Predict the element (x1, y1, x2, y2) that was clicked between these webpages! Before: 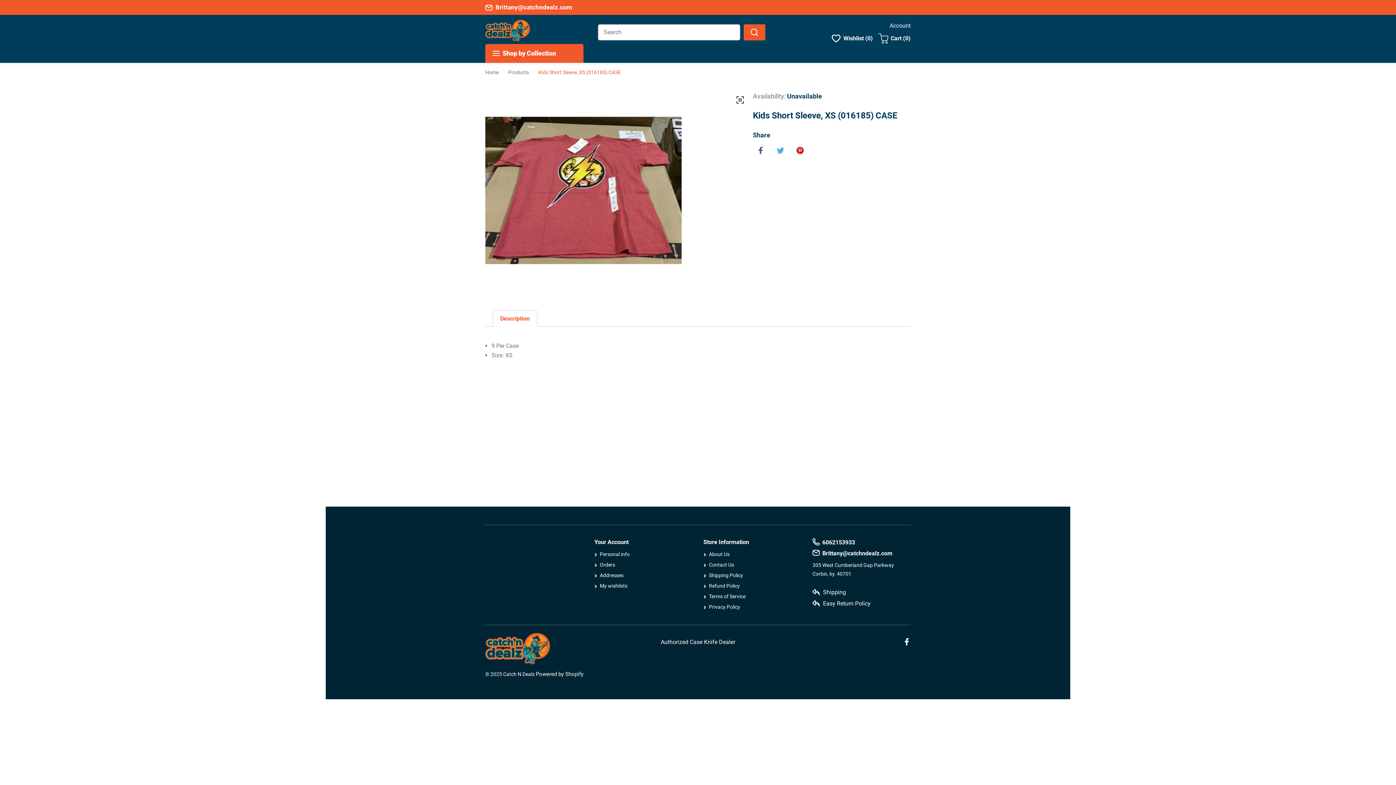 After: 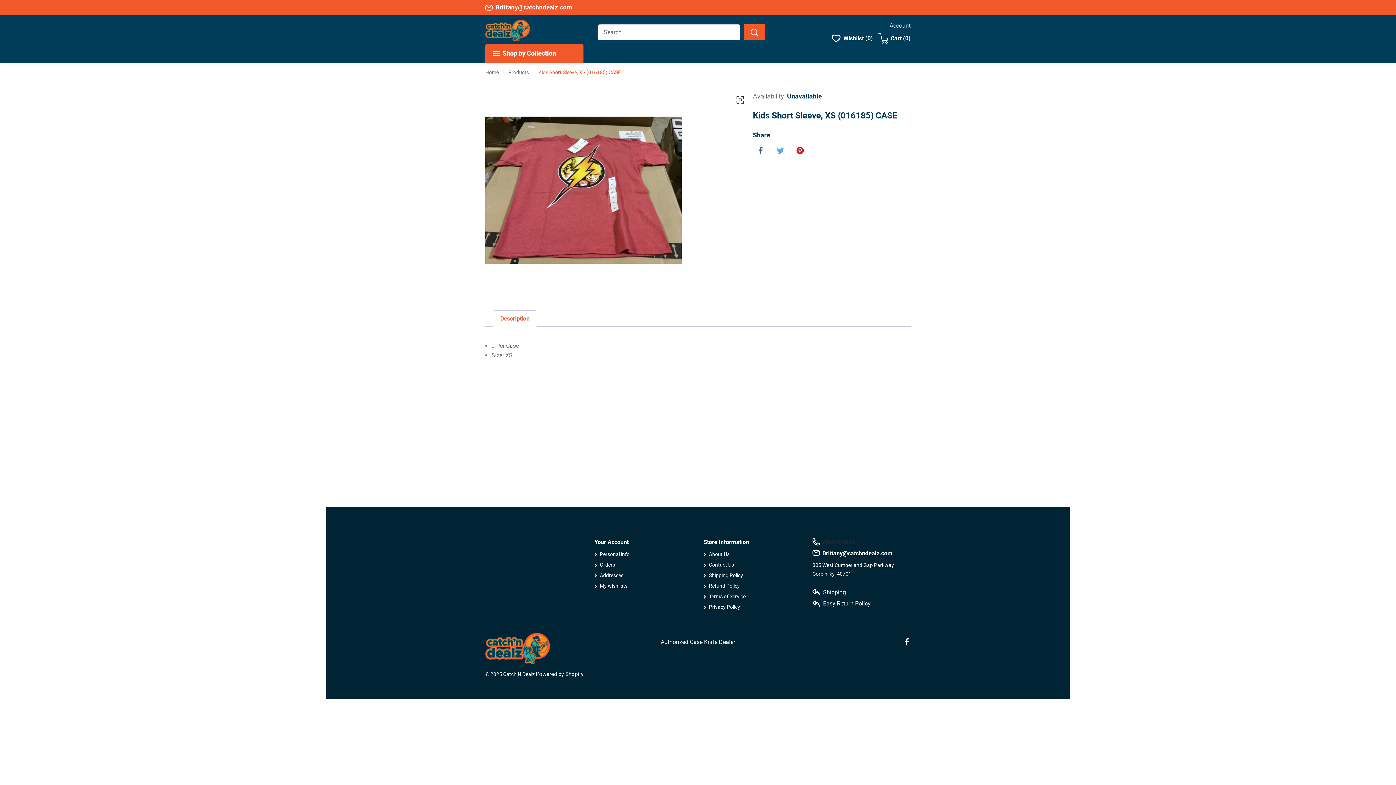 Action: label: 6062153933 bbox: (812, 539, 910, 546)